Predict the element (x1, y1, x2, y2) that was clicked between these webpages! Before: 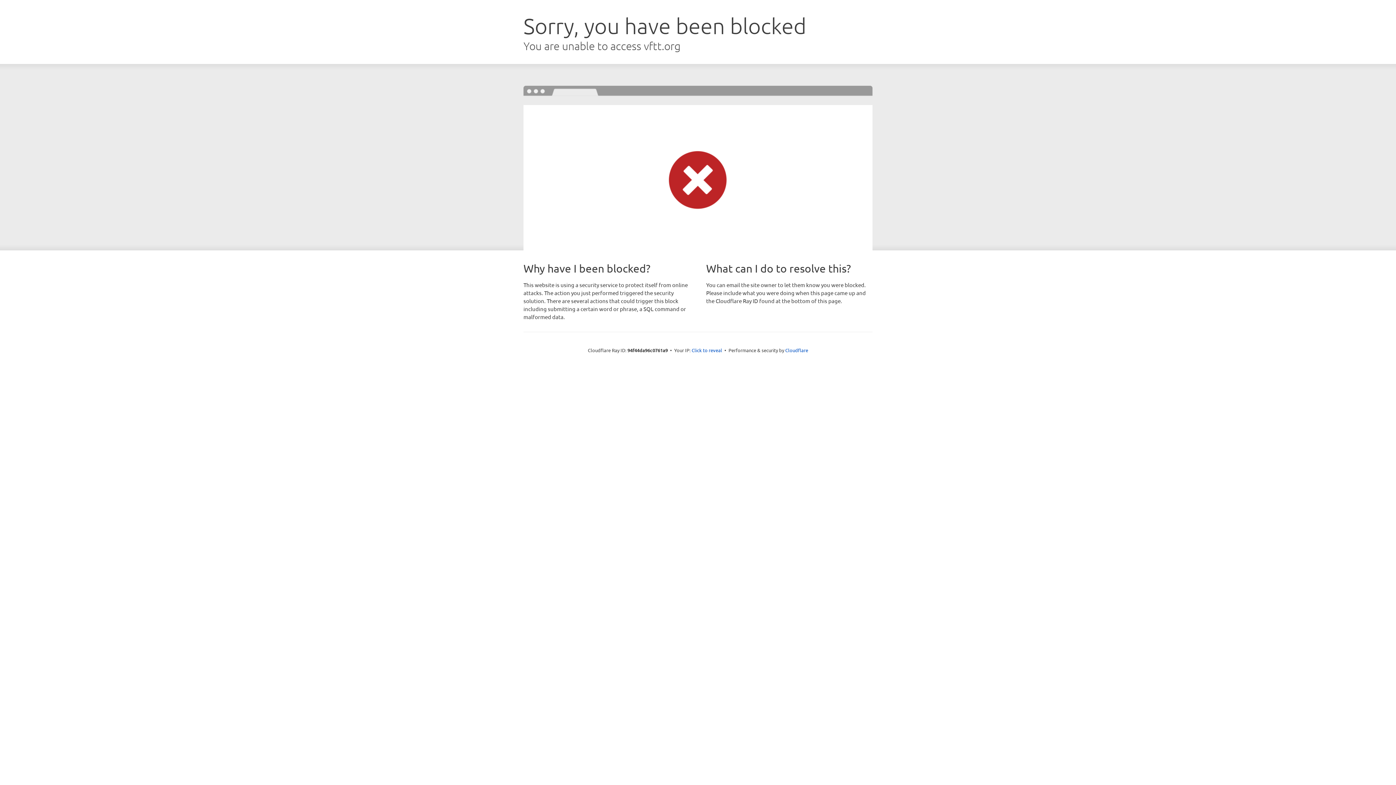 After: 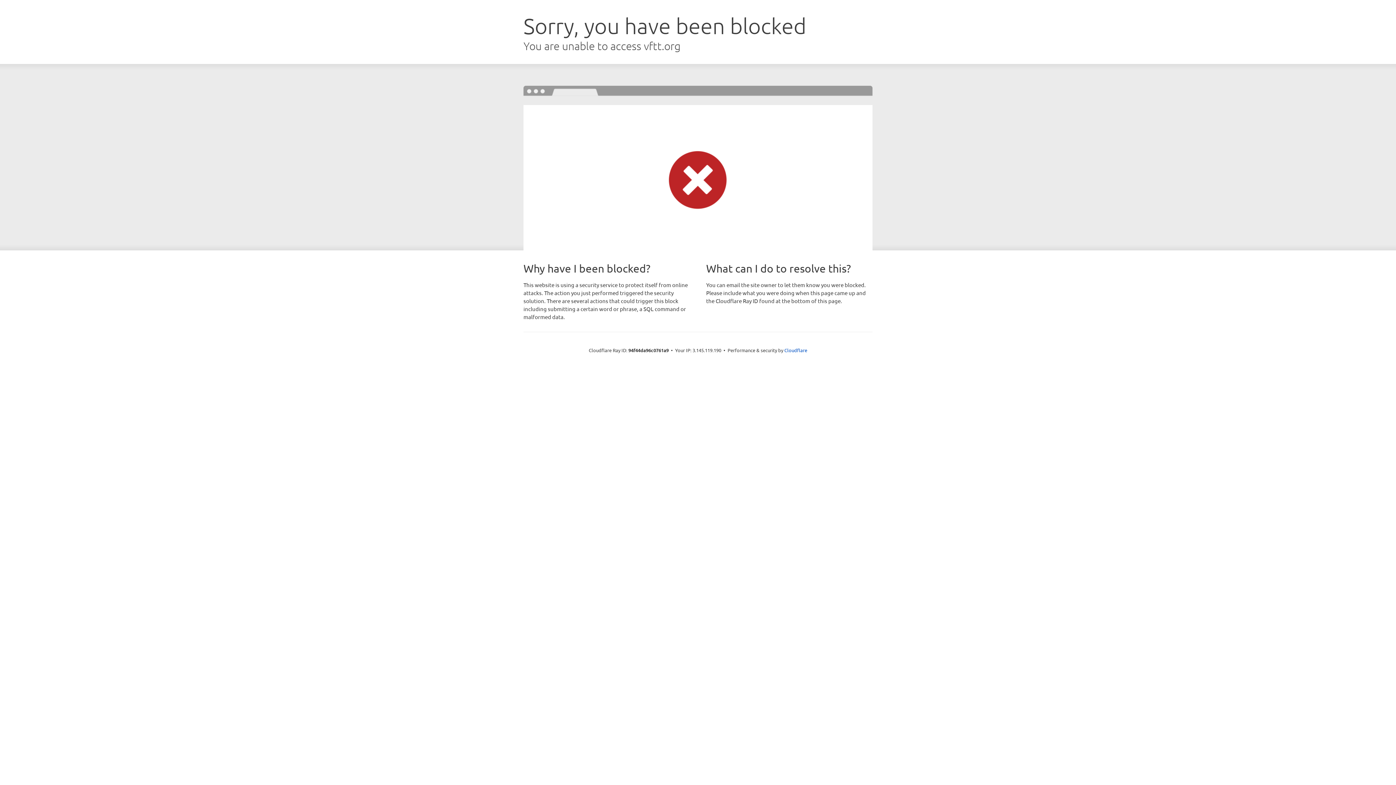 Action: bbox: (691, 346, 722, 353) label: Click to reveal